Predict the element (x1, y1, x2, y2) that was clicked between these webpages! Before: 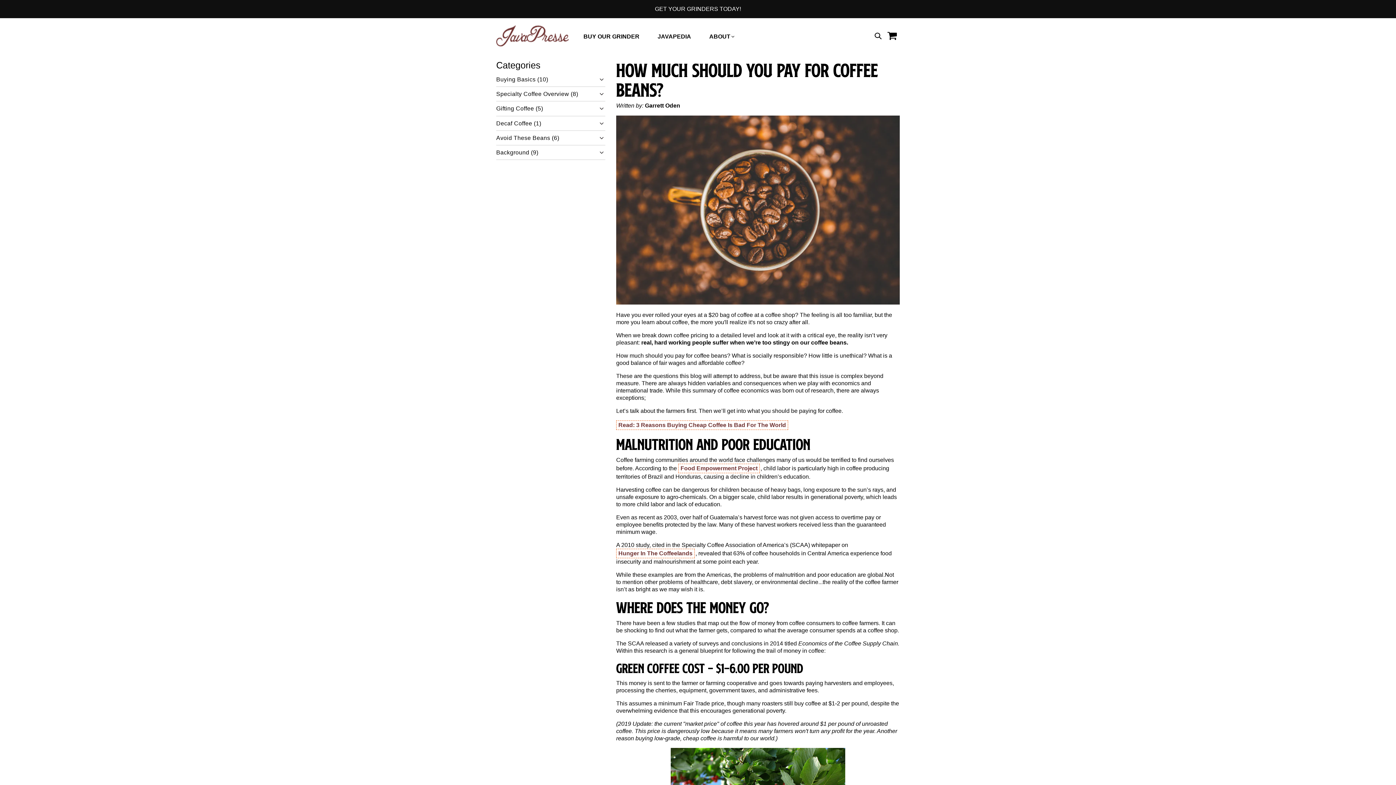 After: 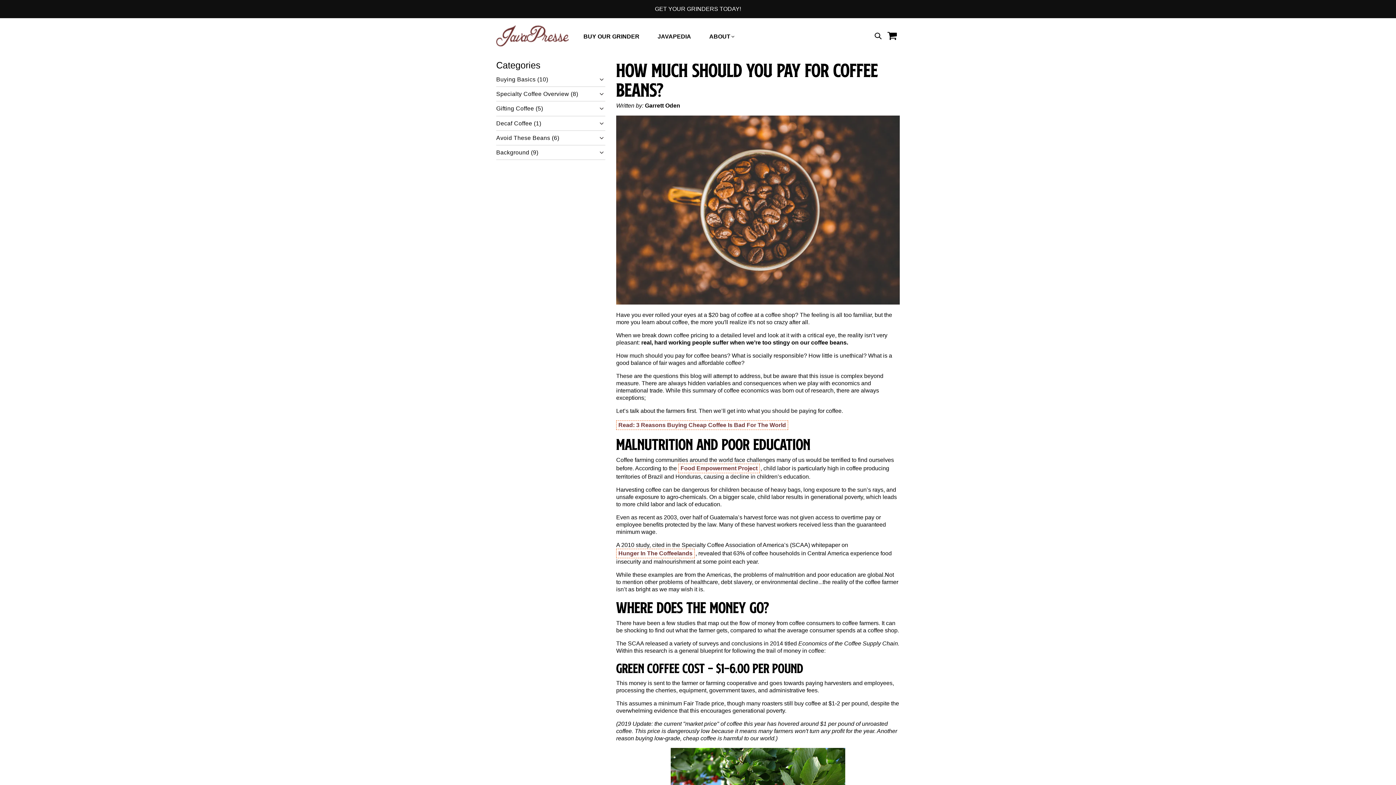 Action: label: ABOUT bbox: (709, 33, 735, 40)